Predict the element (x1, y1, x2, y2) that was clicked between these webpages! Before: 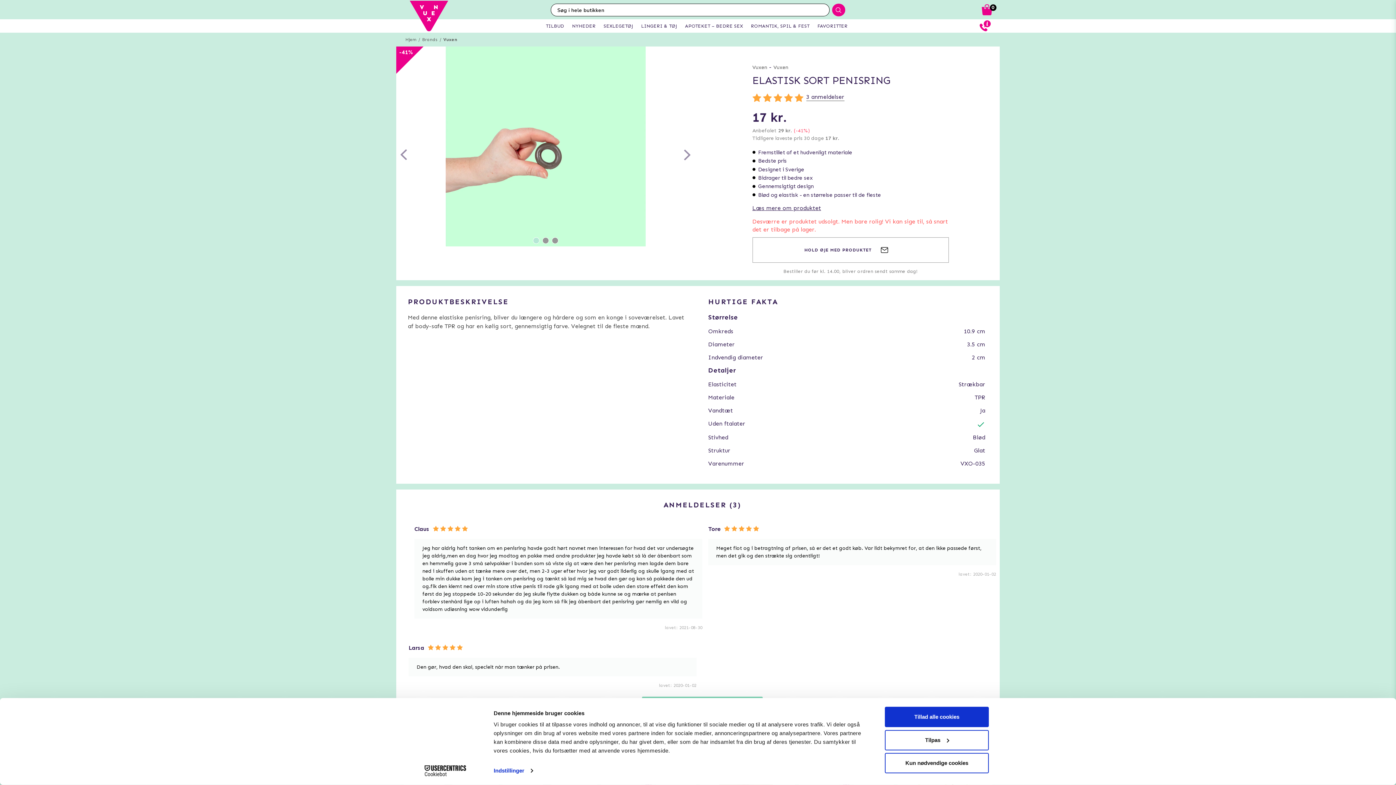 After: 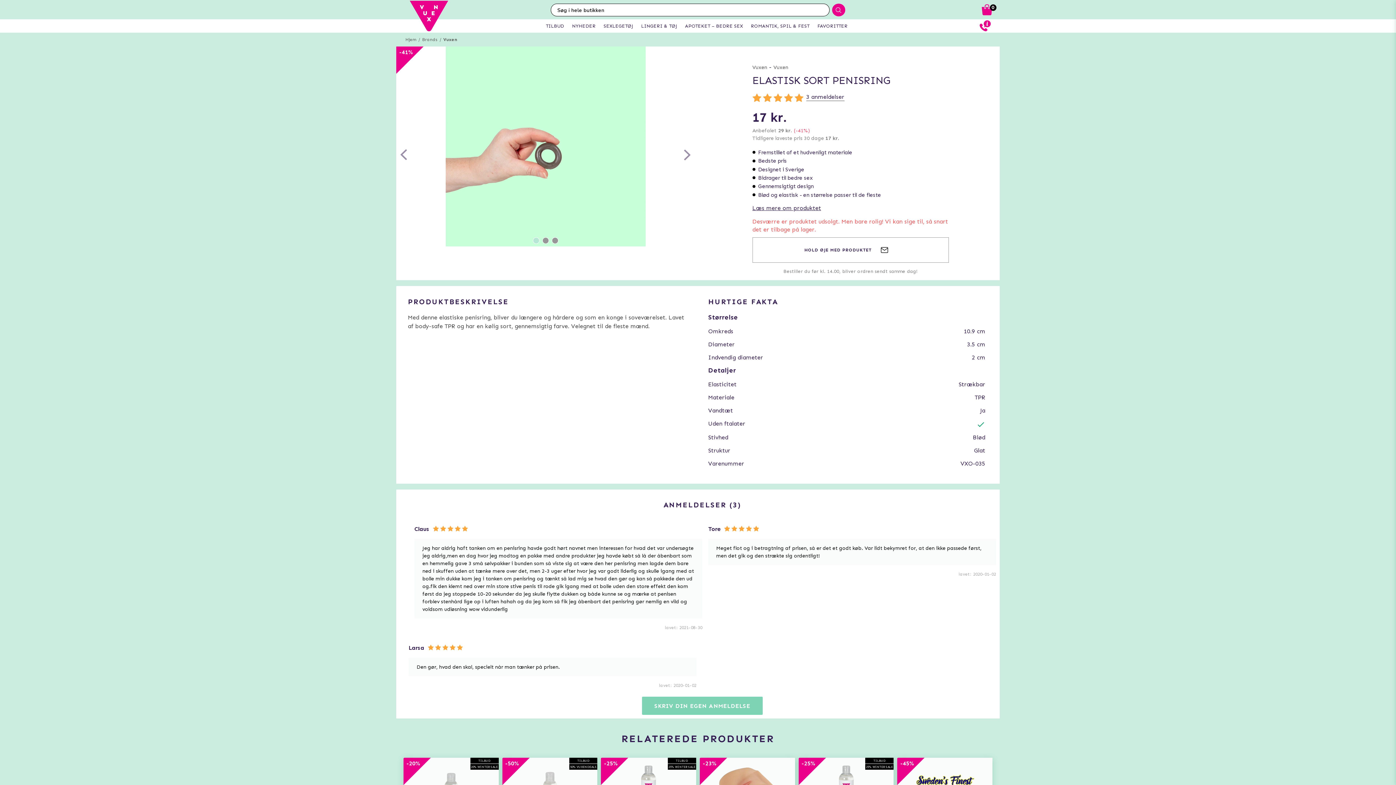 Action: bbox: (885, 707, 989, 727) label: Tillad alle cookies